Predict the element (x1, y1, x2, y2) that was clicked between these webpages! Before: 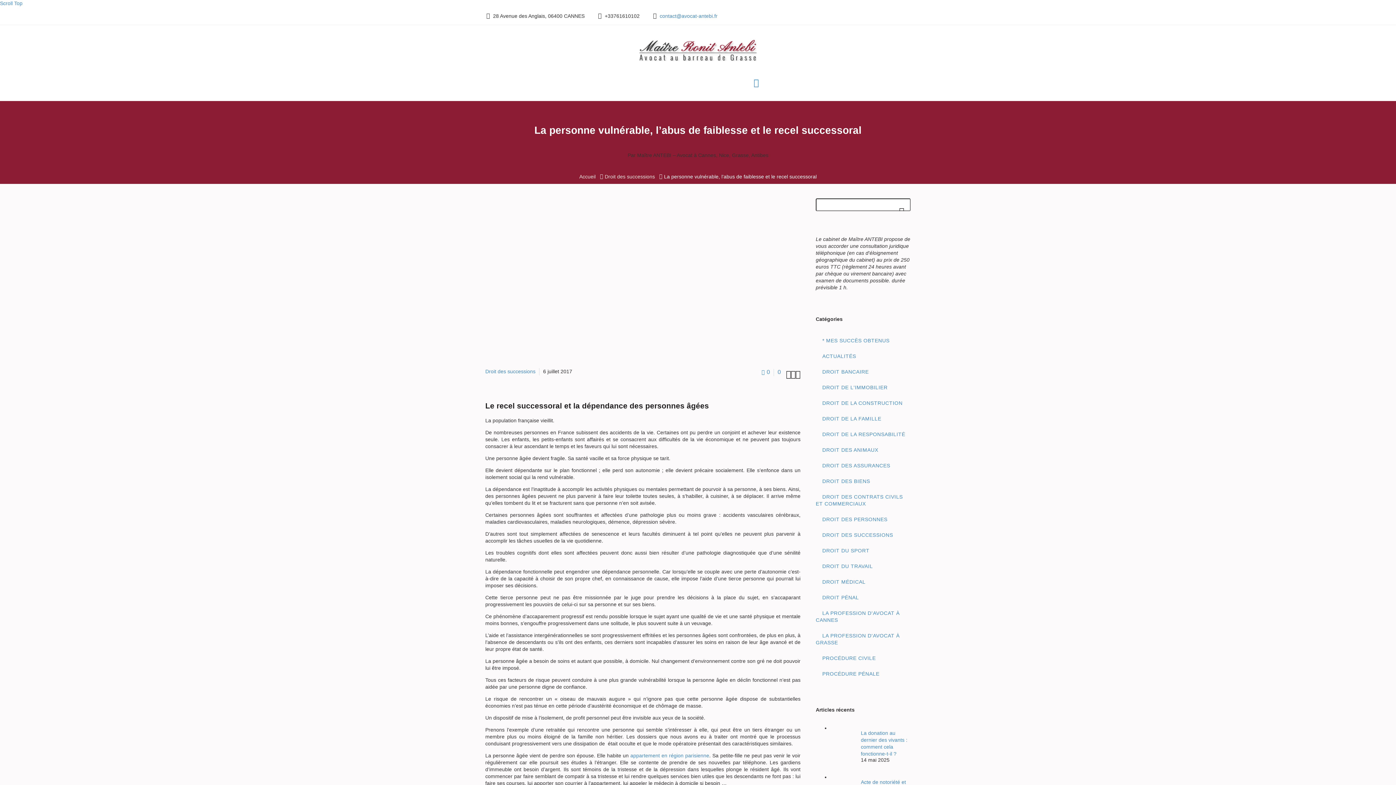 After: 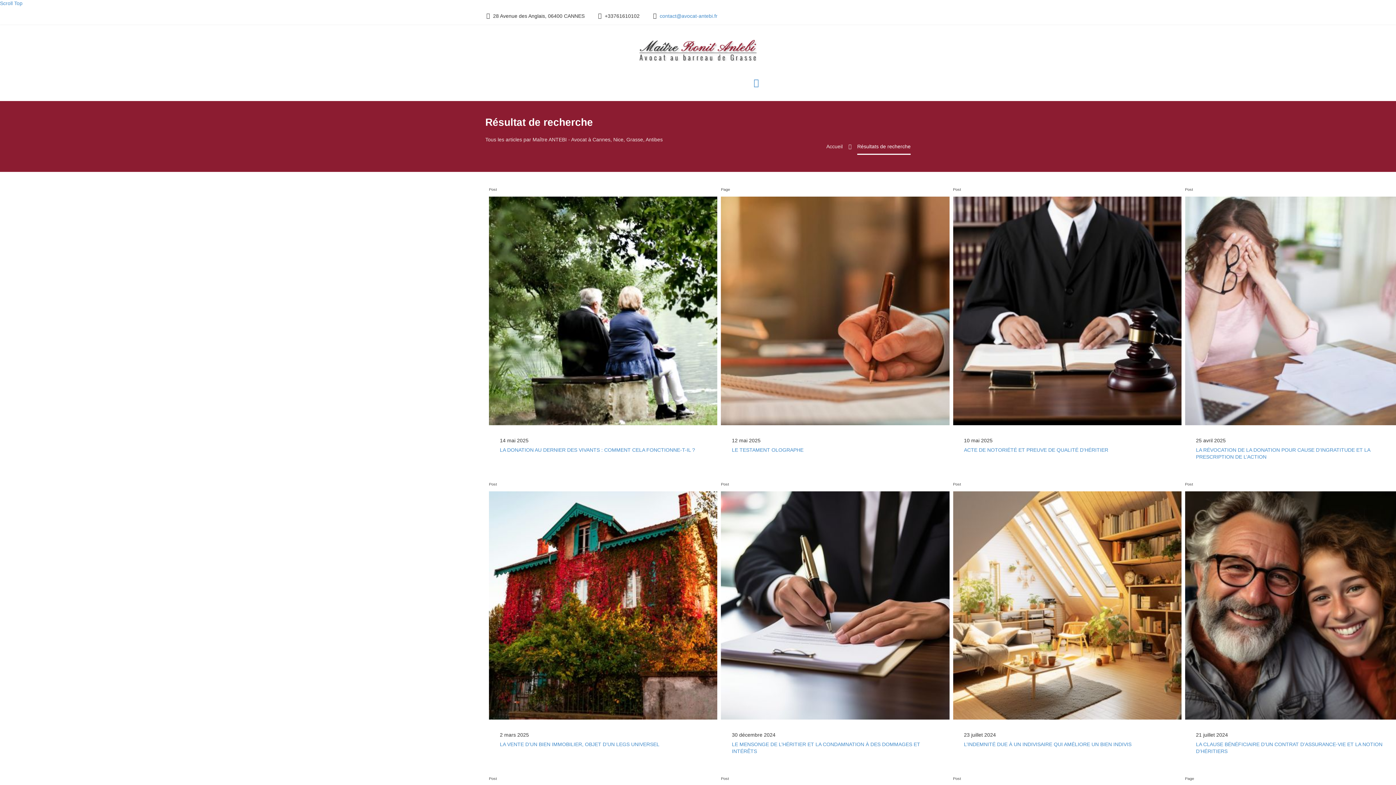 Action: bbox: (895, 198, 910, 212) label: Afficher la recherche